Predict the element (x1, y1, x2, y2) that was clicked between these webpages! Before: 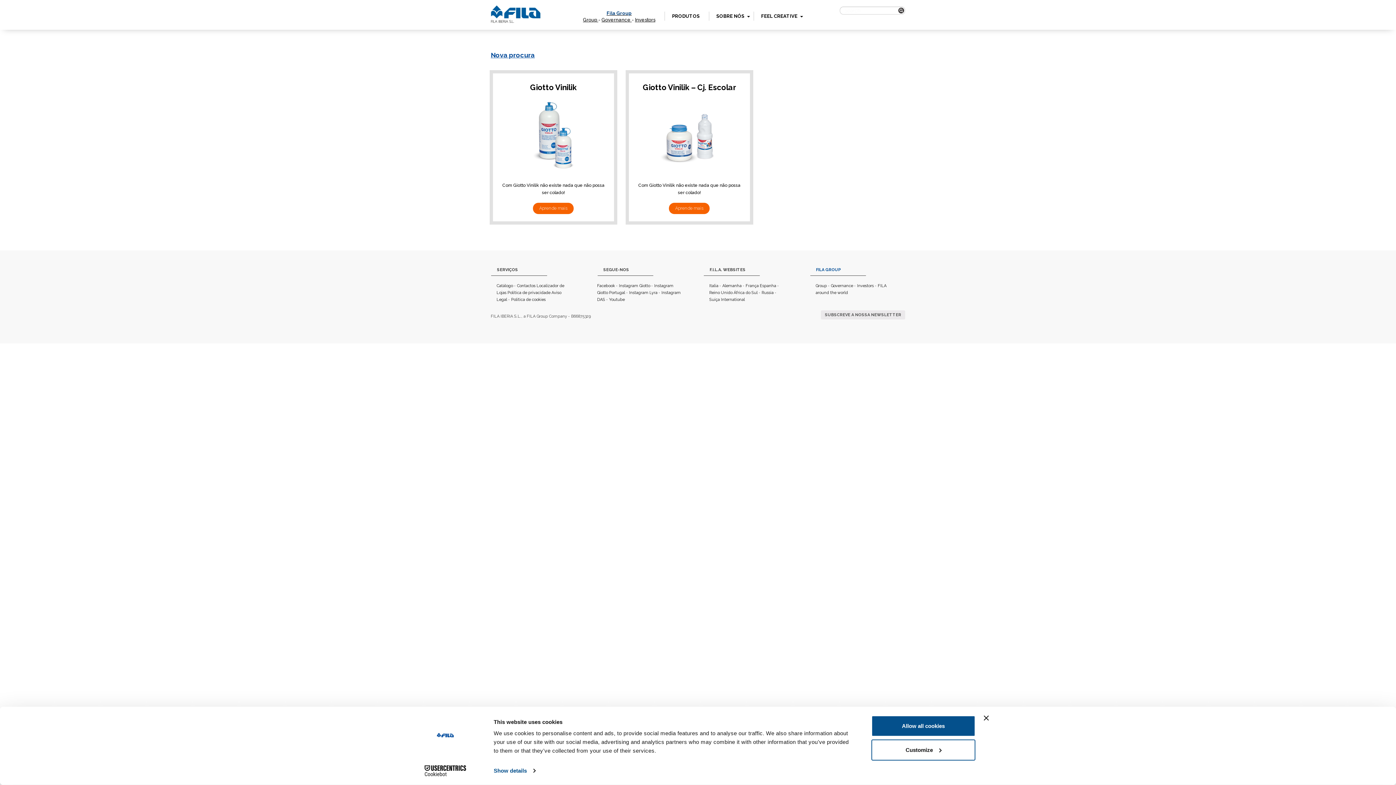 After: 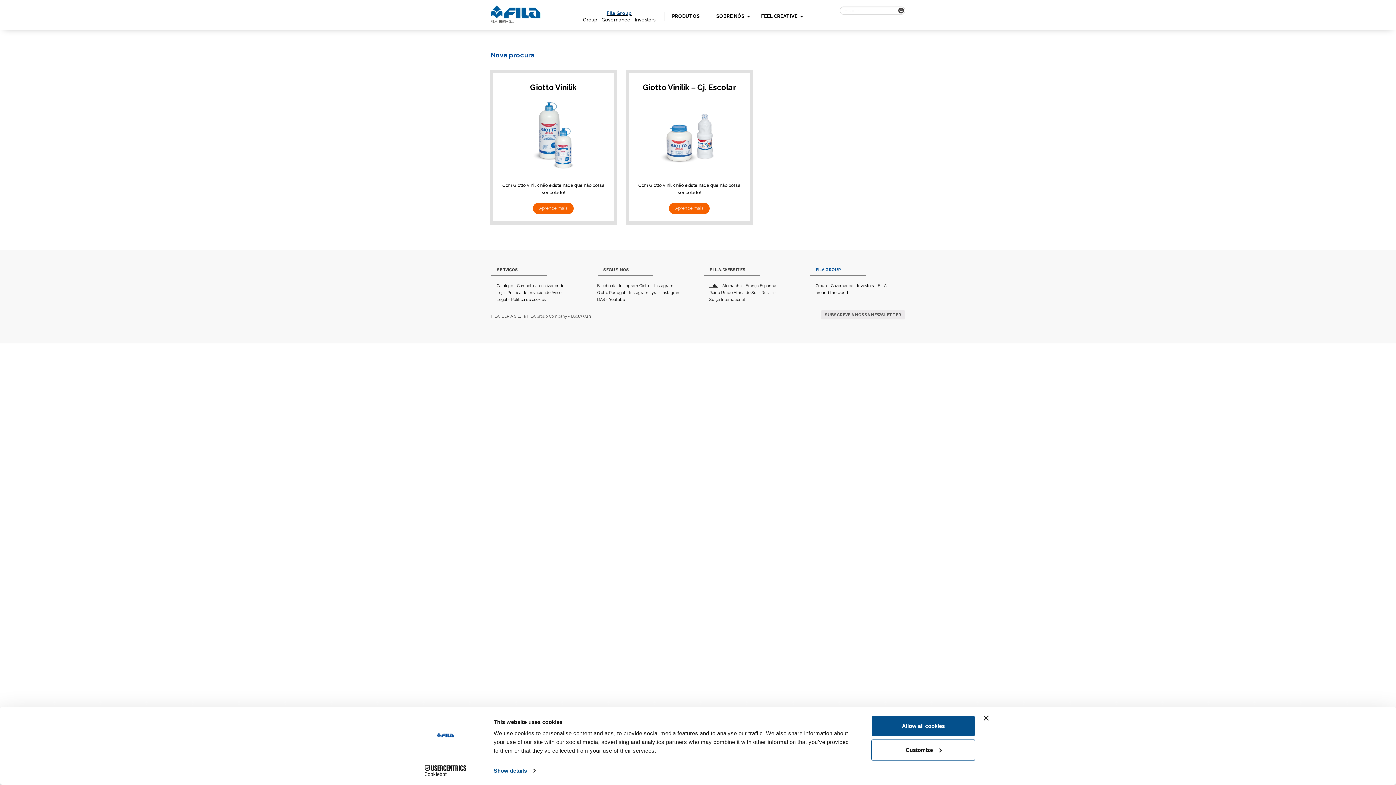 Action: label: Italia bbox: (709, 283, 718, 288)